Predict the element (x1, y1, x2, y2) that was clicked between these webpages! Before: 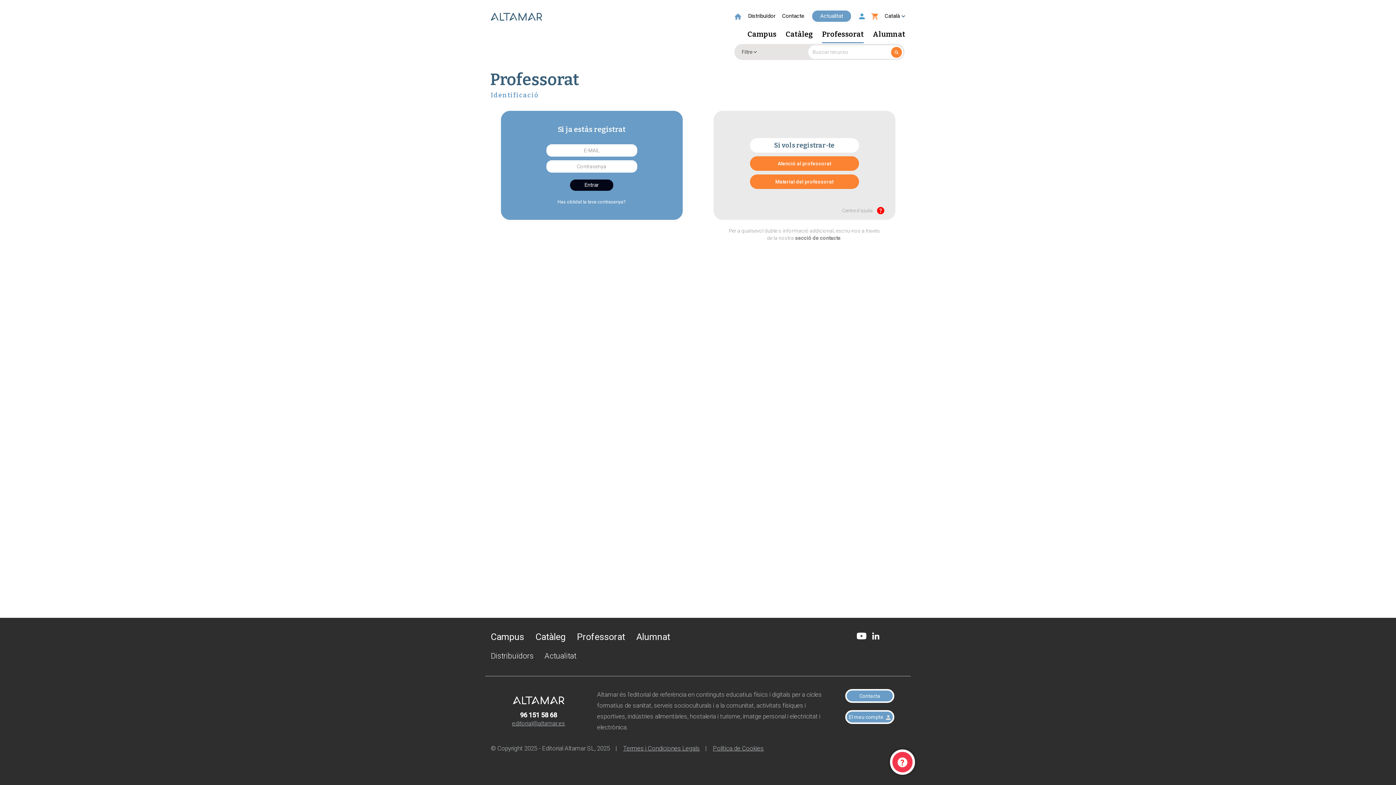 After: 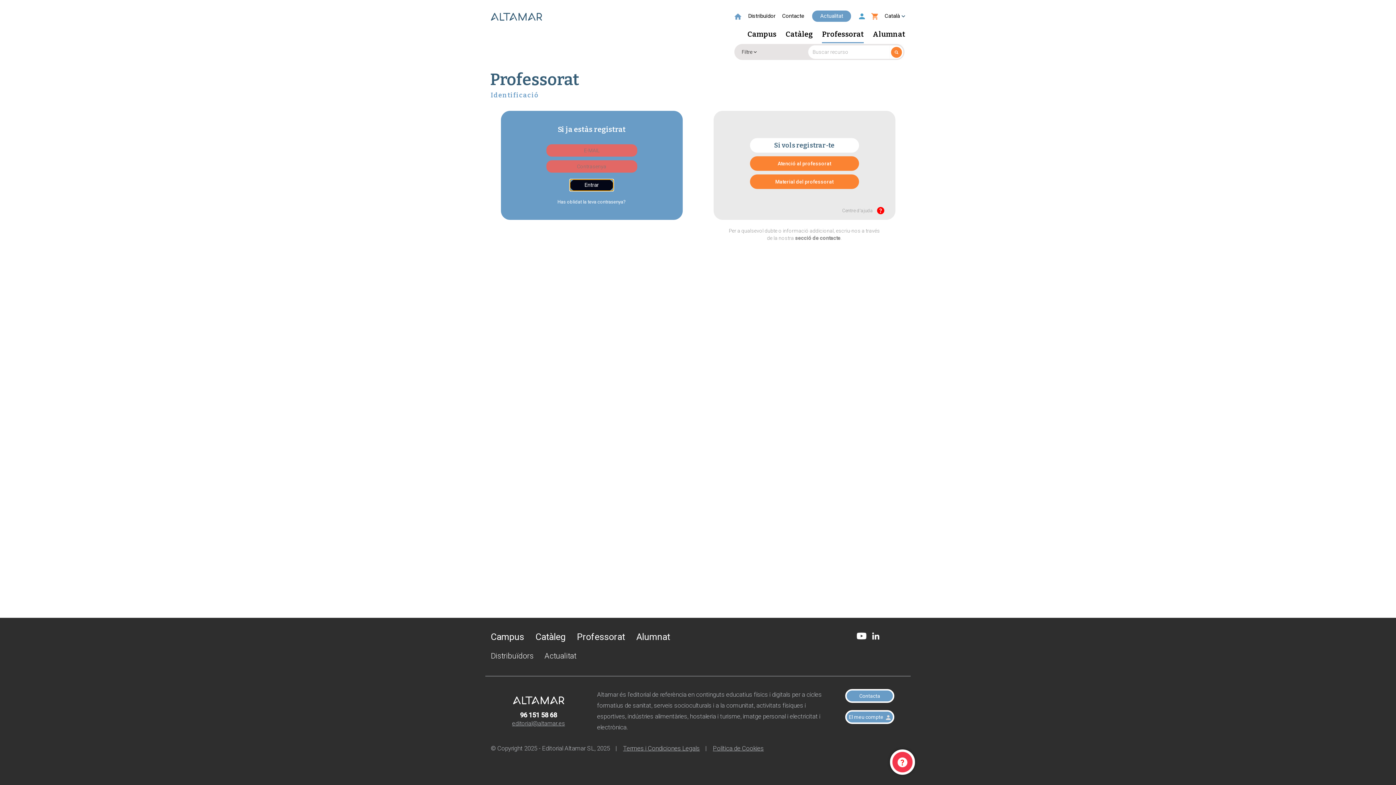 Action: bbox: (570, 179, 613, 190) label: Entrar